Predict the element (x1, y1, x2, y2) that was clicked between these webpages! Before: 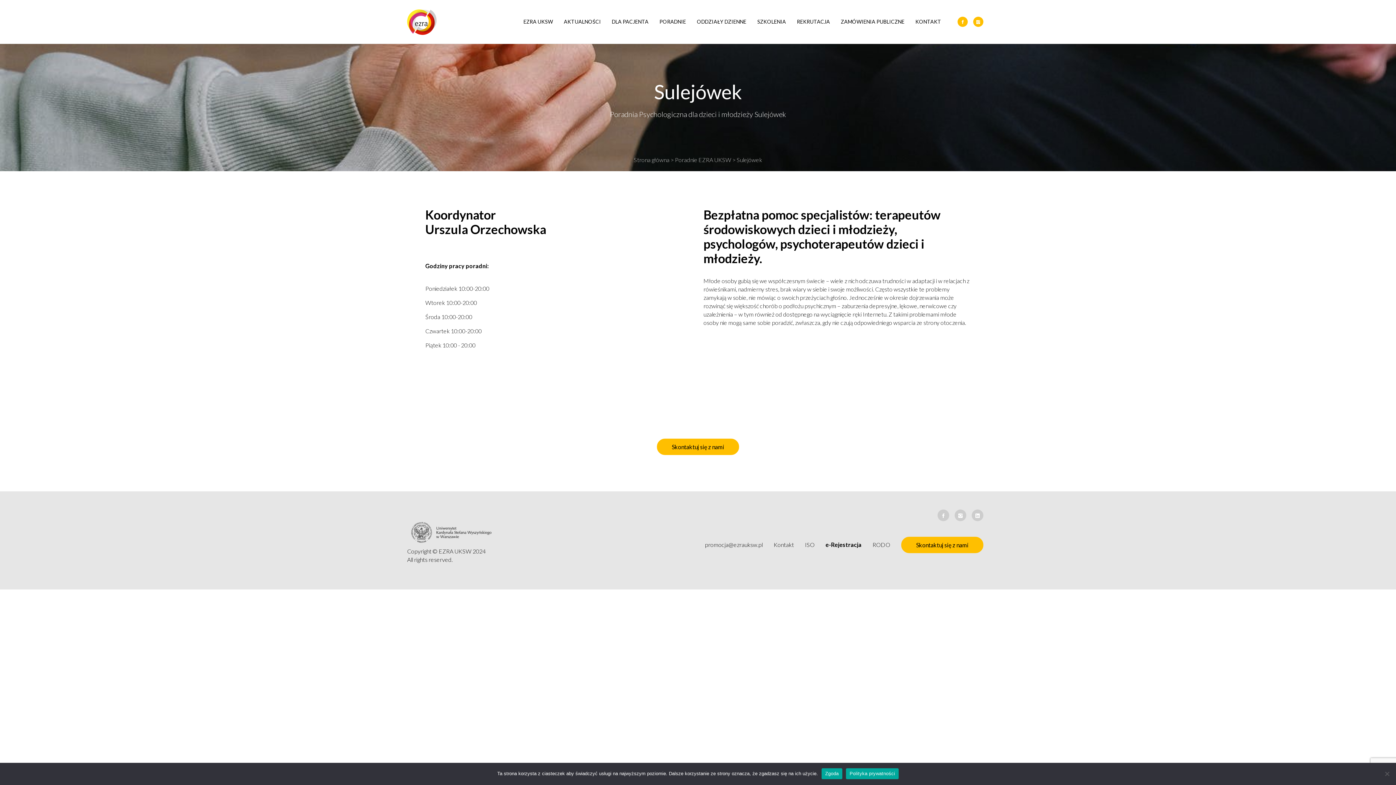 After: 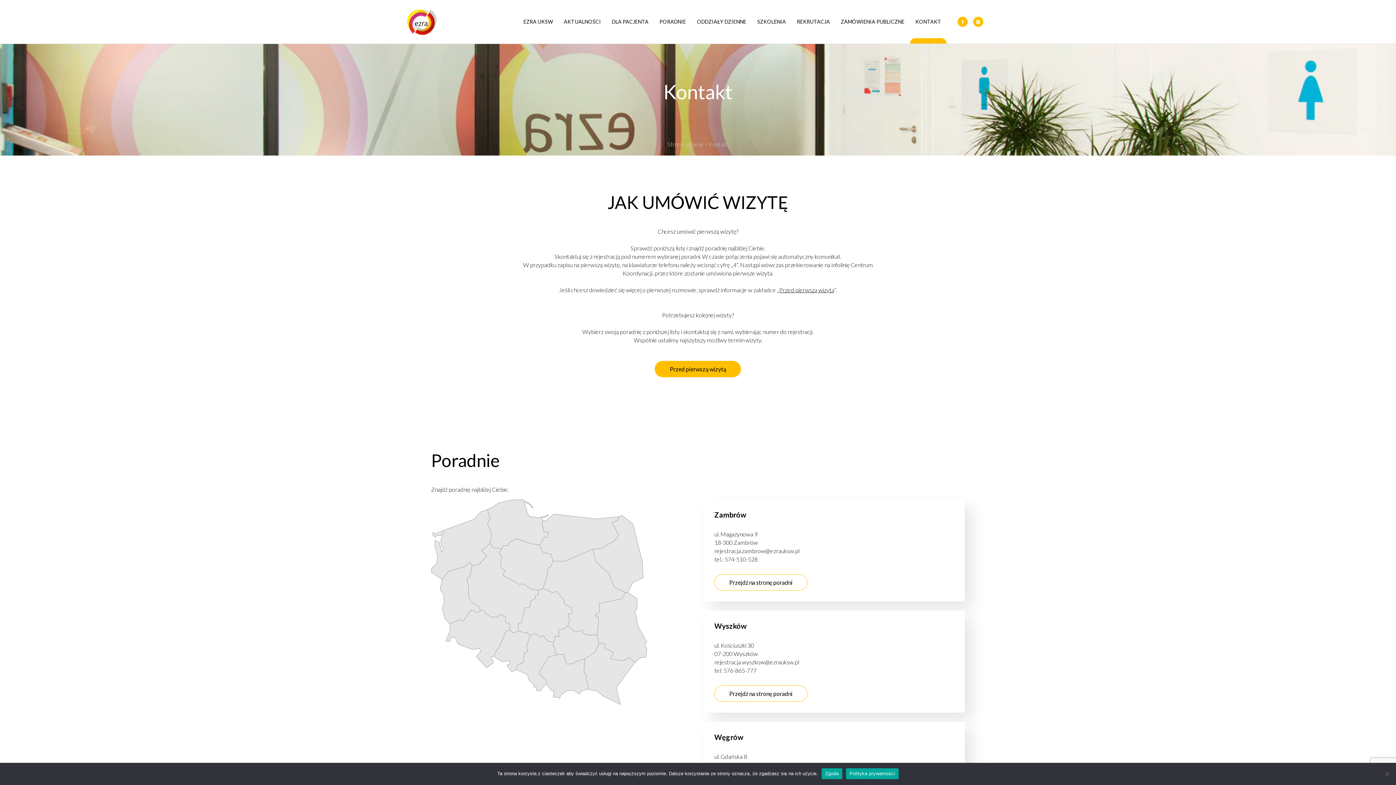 Action: bbox: (915, 18, 941, 25) label: KONTAKT